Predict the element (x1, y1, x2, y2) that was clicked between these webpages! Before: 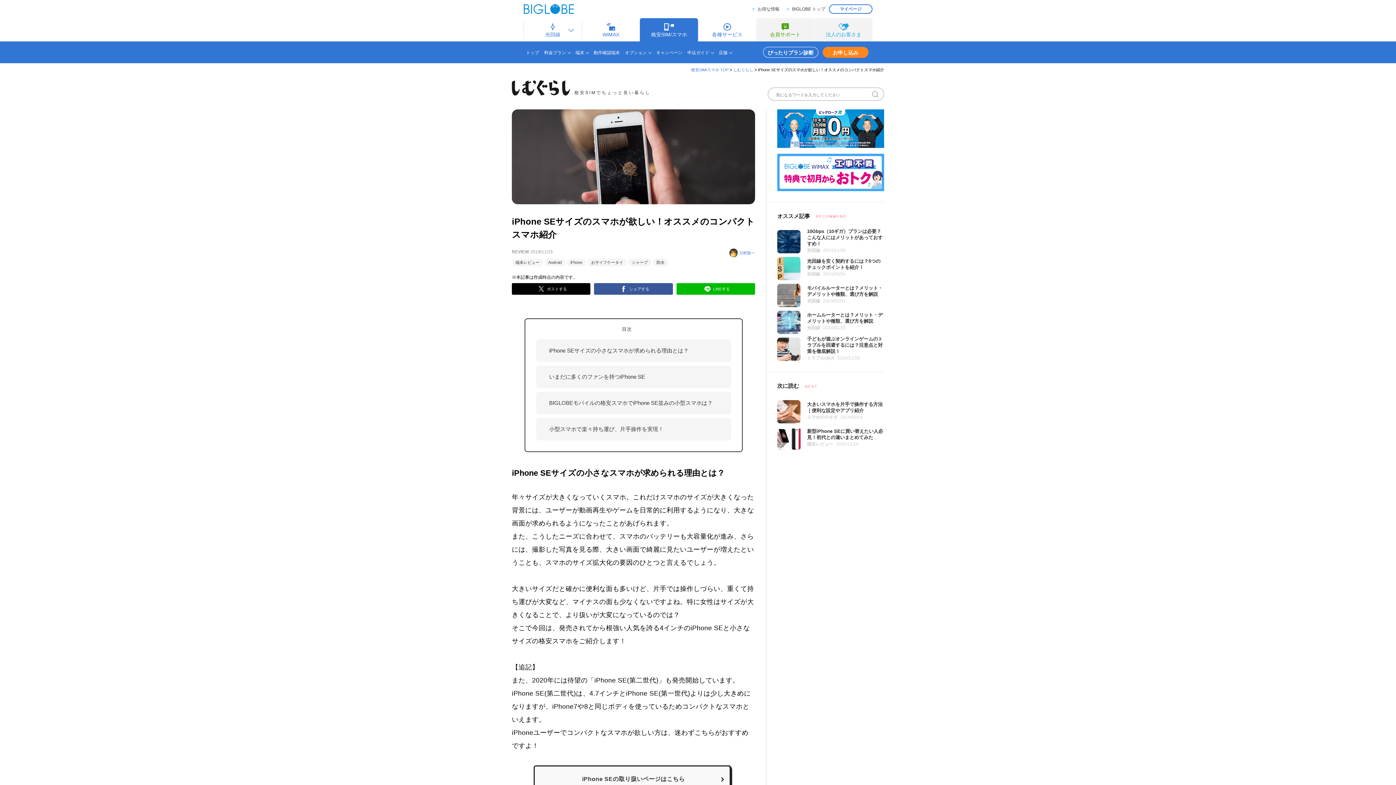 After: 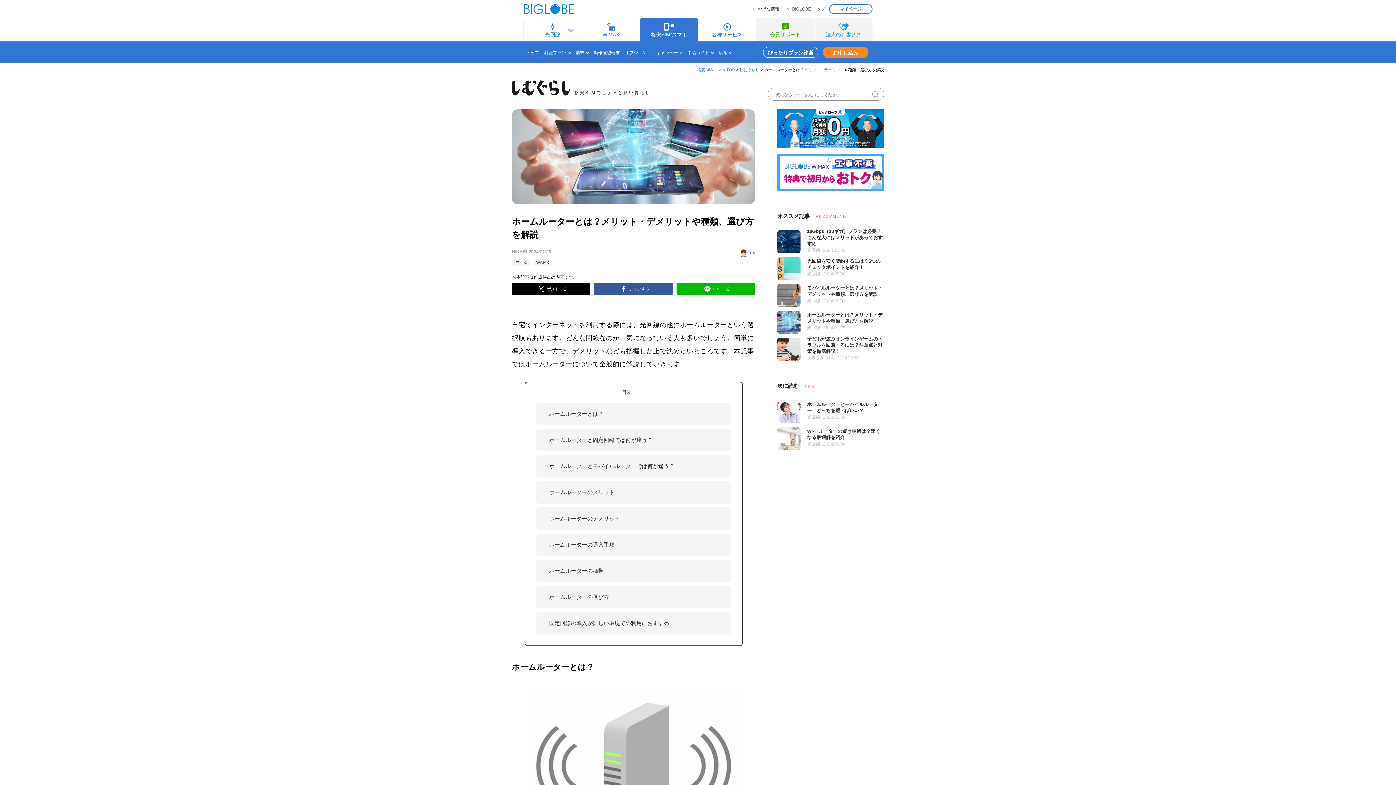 Action: bbox: (823, 325, 845, 330) label: 2024/01/25